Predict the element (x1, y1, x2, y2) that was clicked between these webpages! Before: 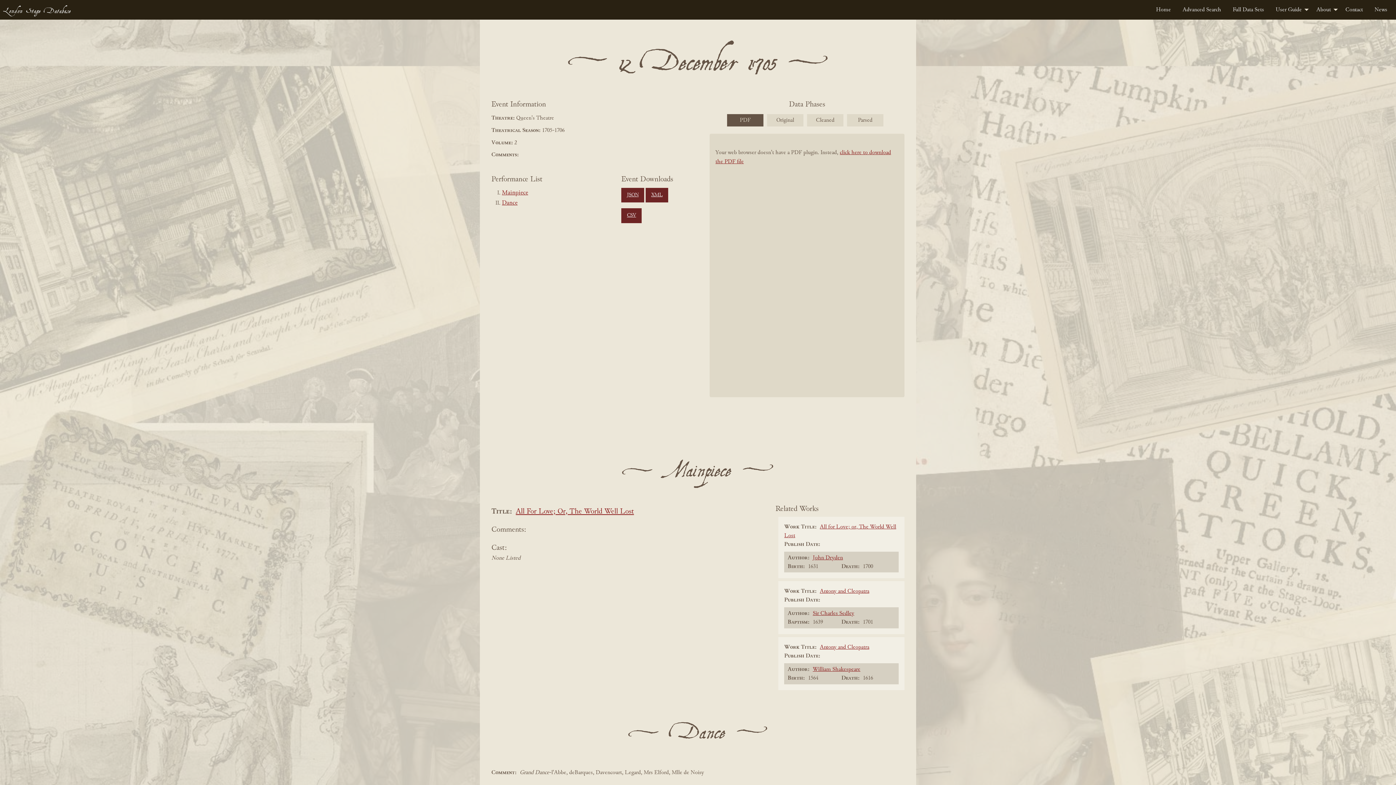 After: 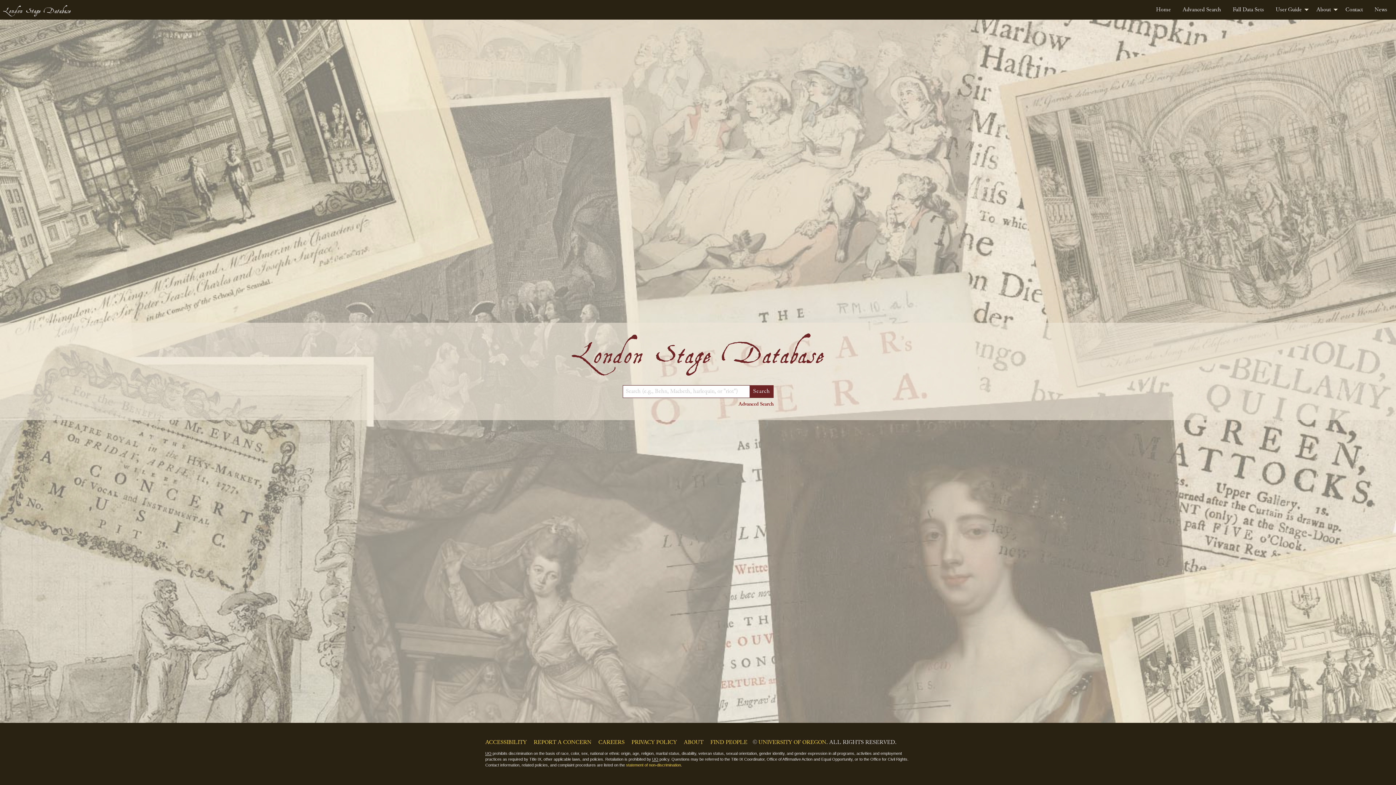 Action: label: London Stage Database bbox: (2, -1, 71, 18)